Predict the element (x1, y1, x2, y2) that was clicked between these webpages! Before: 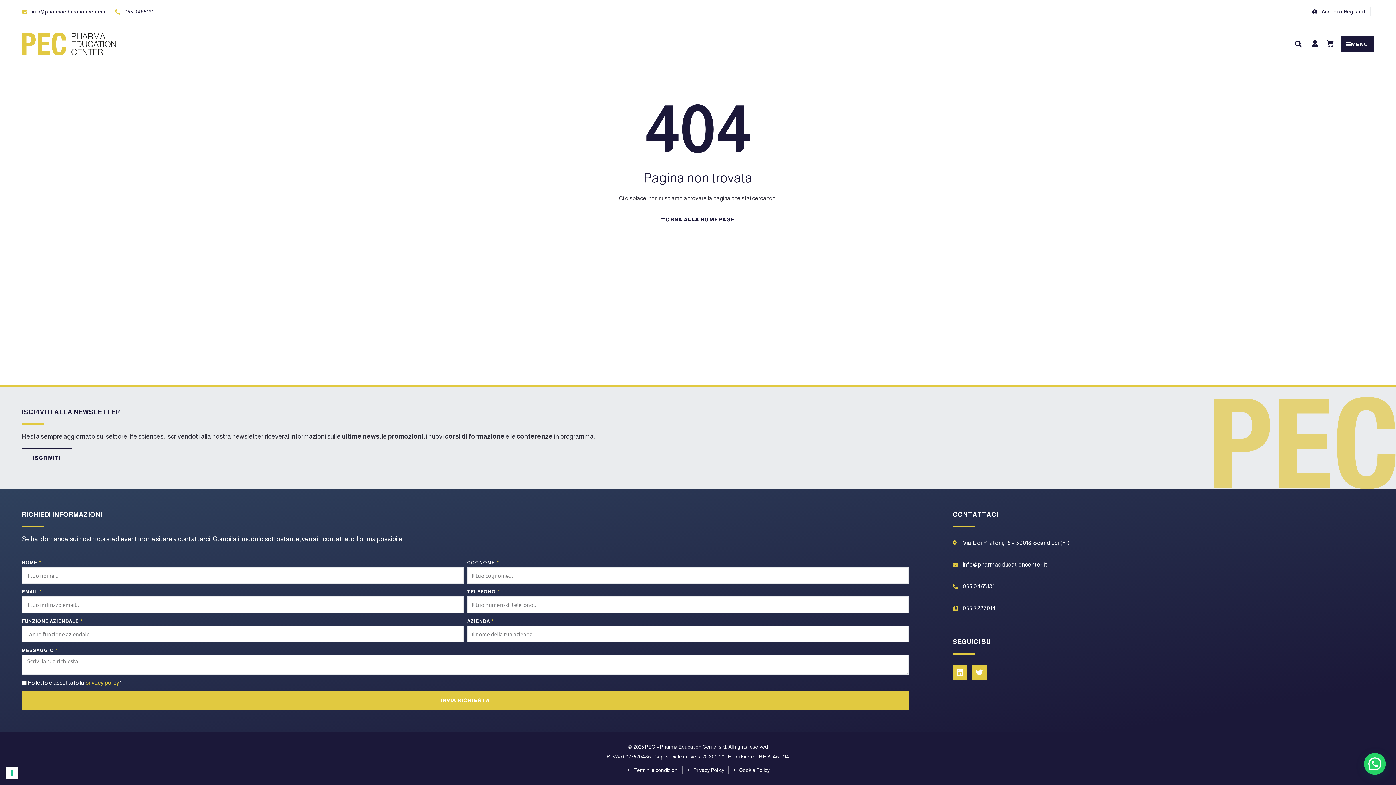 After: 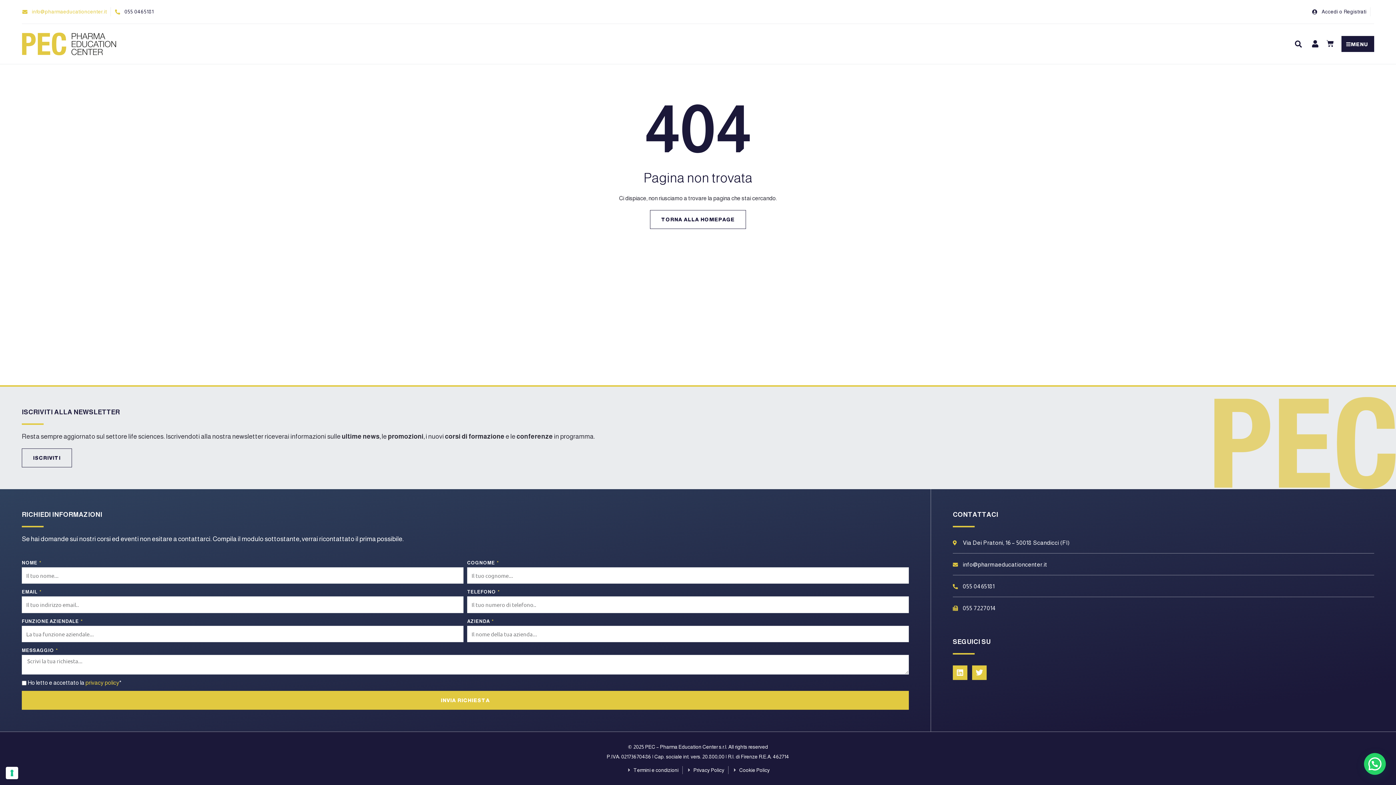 Action: label: info@pharmaeducationcenter.it bbox: (21, 7, 106, 16)